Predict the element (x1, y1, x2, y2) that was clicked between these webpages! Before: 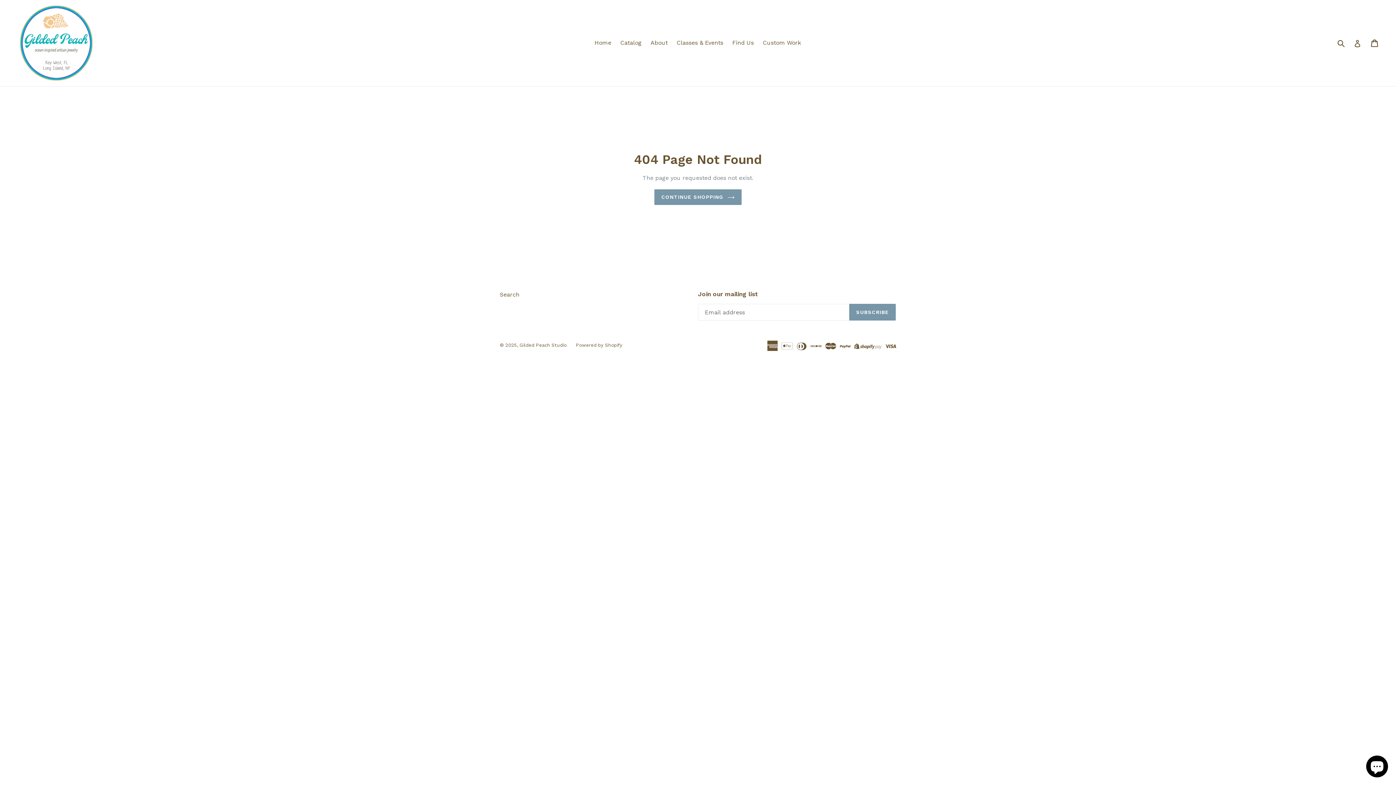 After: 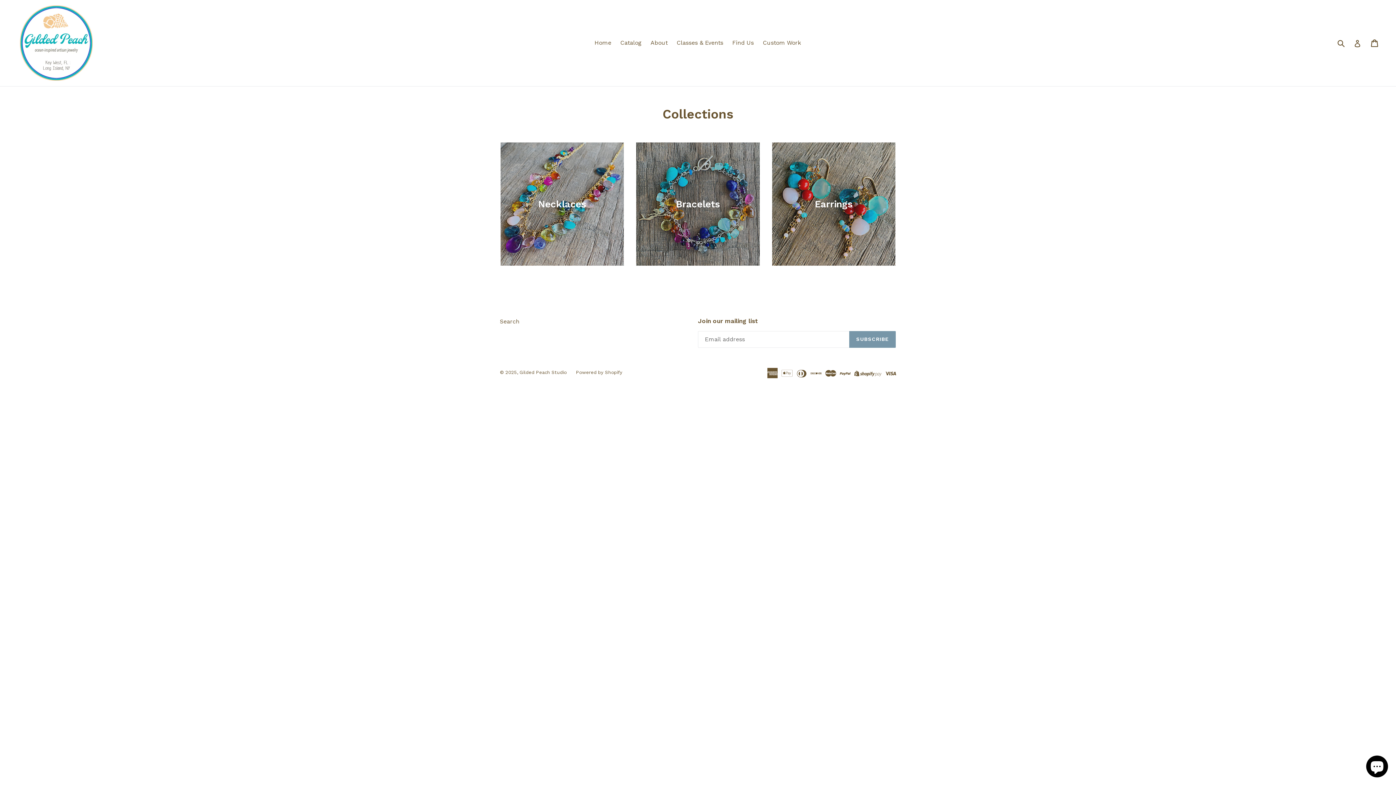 Action: bbox: (616, 37, 645, 48) label: Catalog